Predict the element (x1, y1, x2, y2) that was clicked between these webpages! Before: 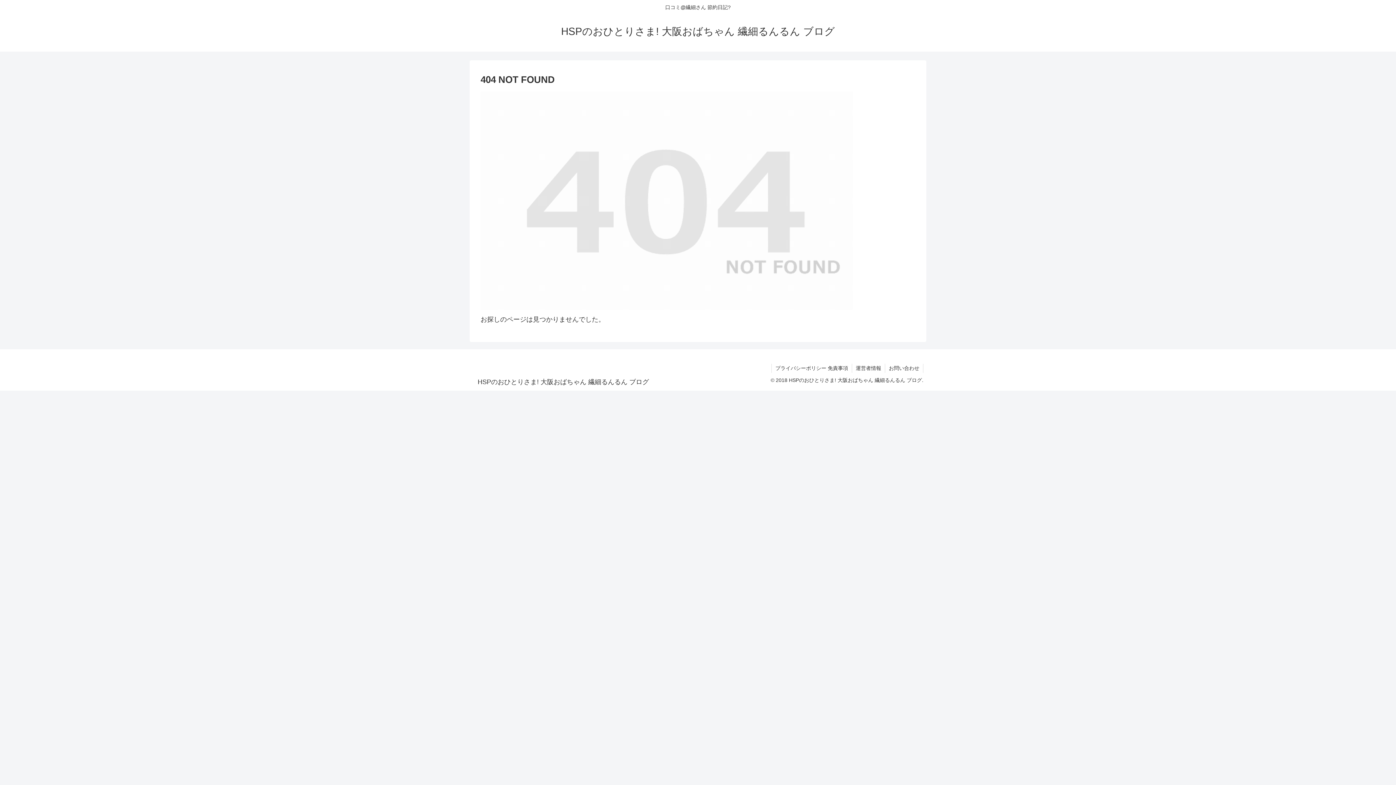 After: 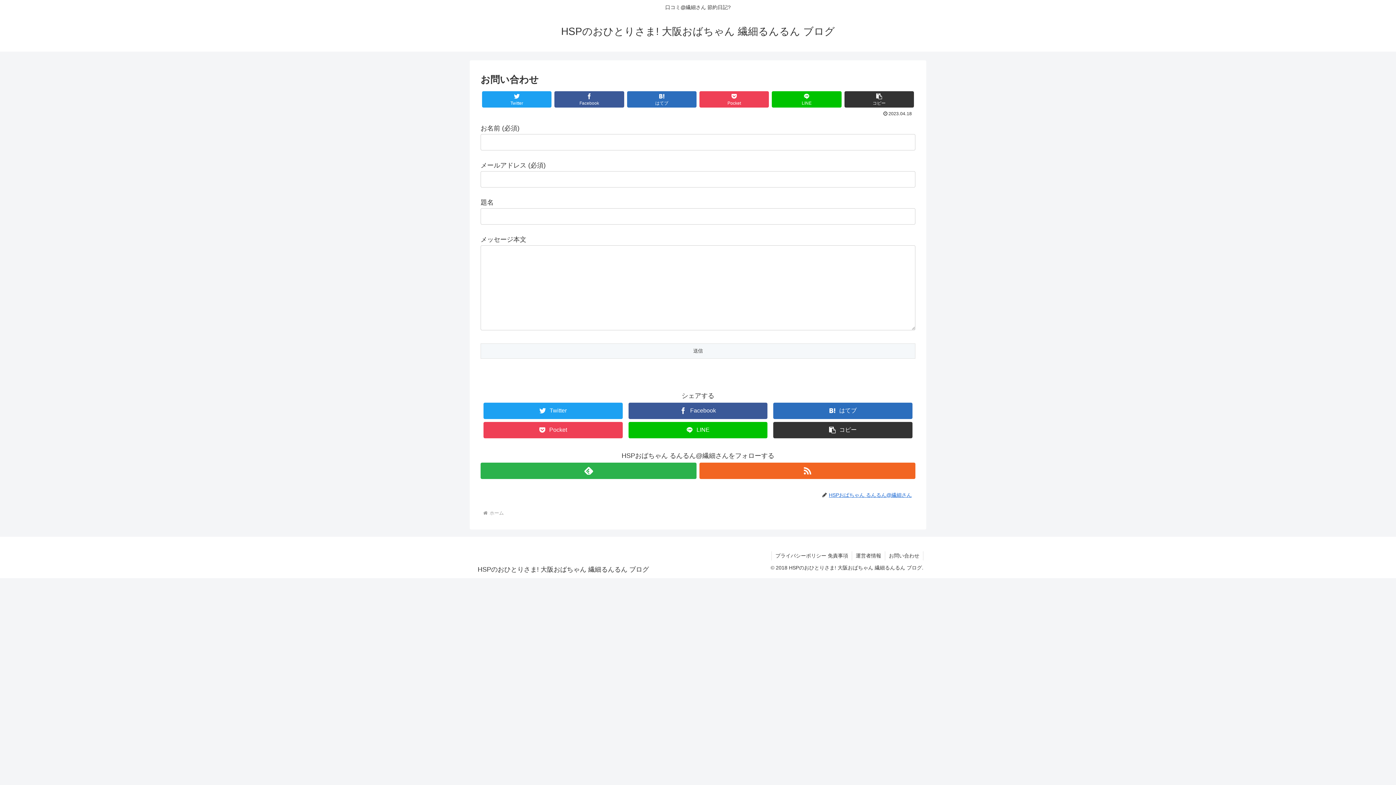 Action: bbox: (885, 363, 923, 373) label: お問い合わせ